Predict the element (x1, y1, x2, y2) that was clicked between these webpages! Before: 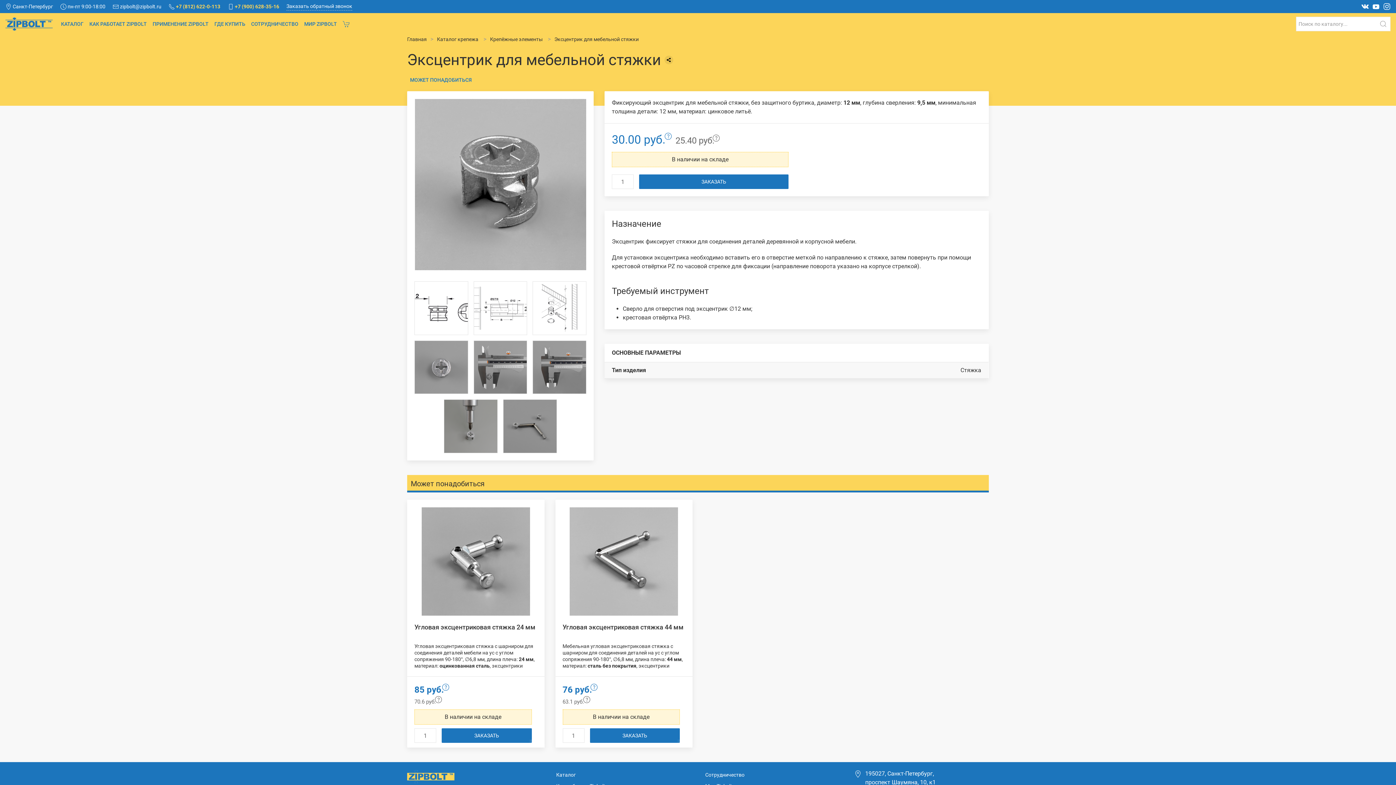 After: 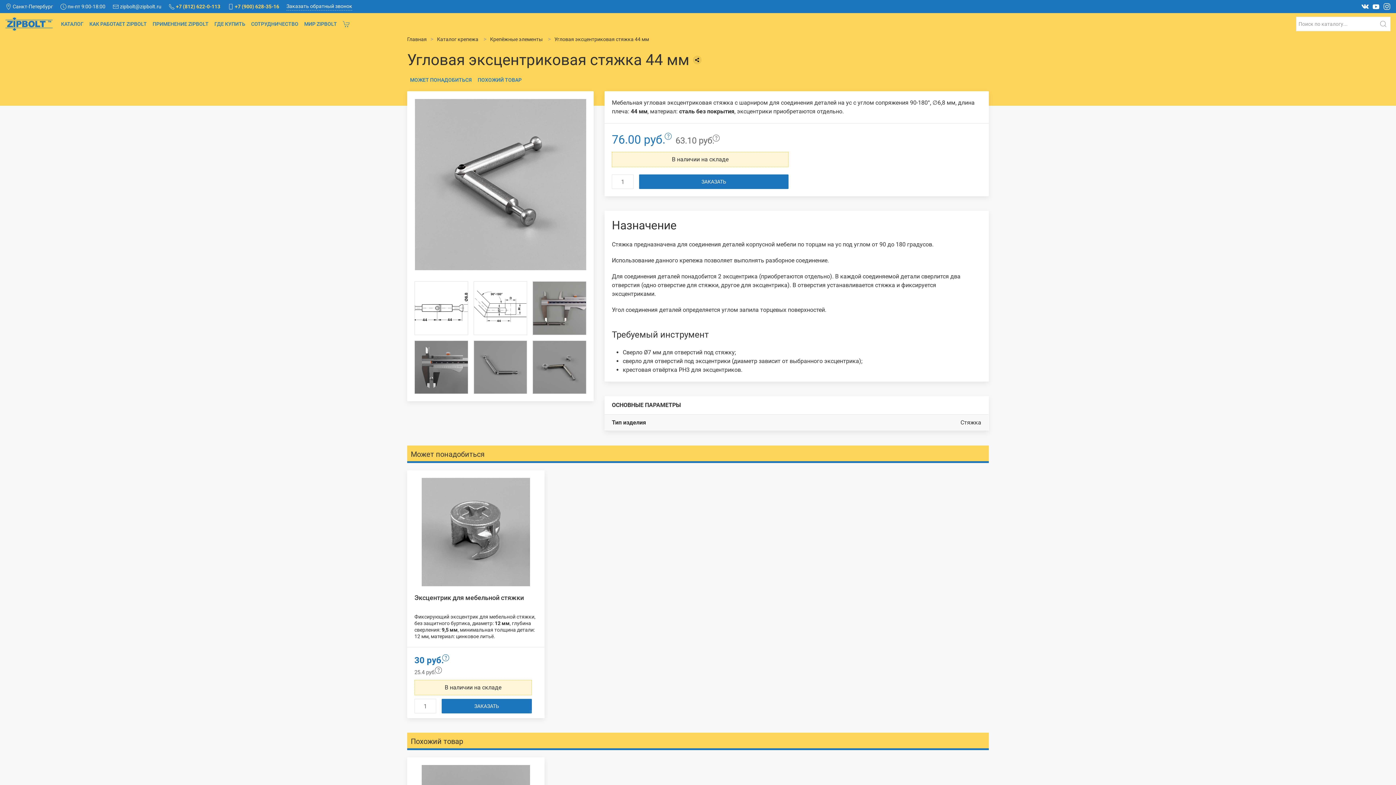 Action: bbox: (562, 623, 685, 639) label: Угловая эксцентриковая стяжка 44 мм